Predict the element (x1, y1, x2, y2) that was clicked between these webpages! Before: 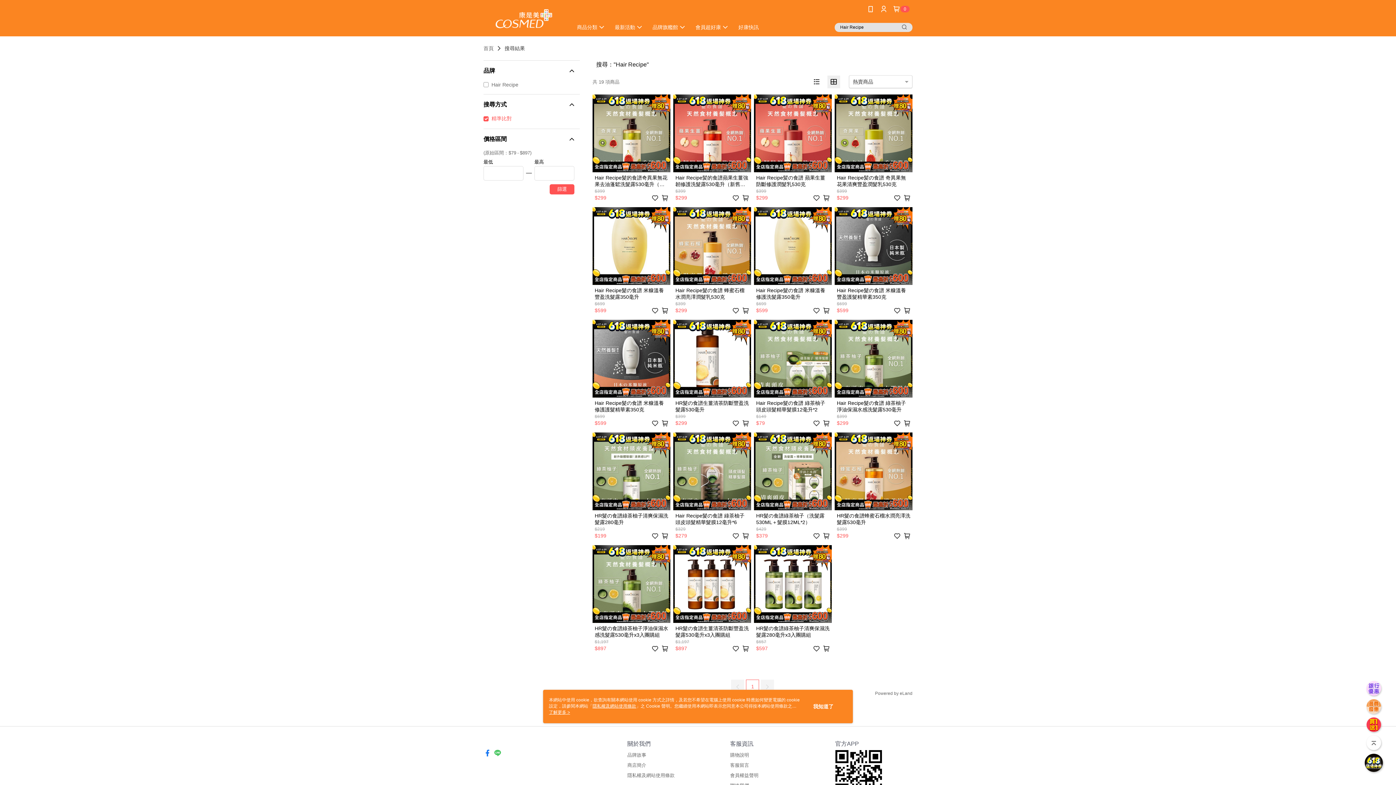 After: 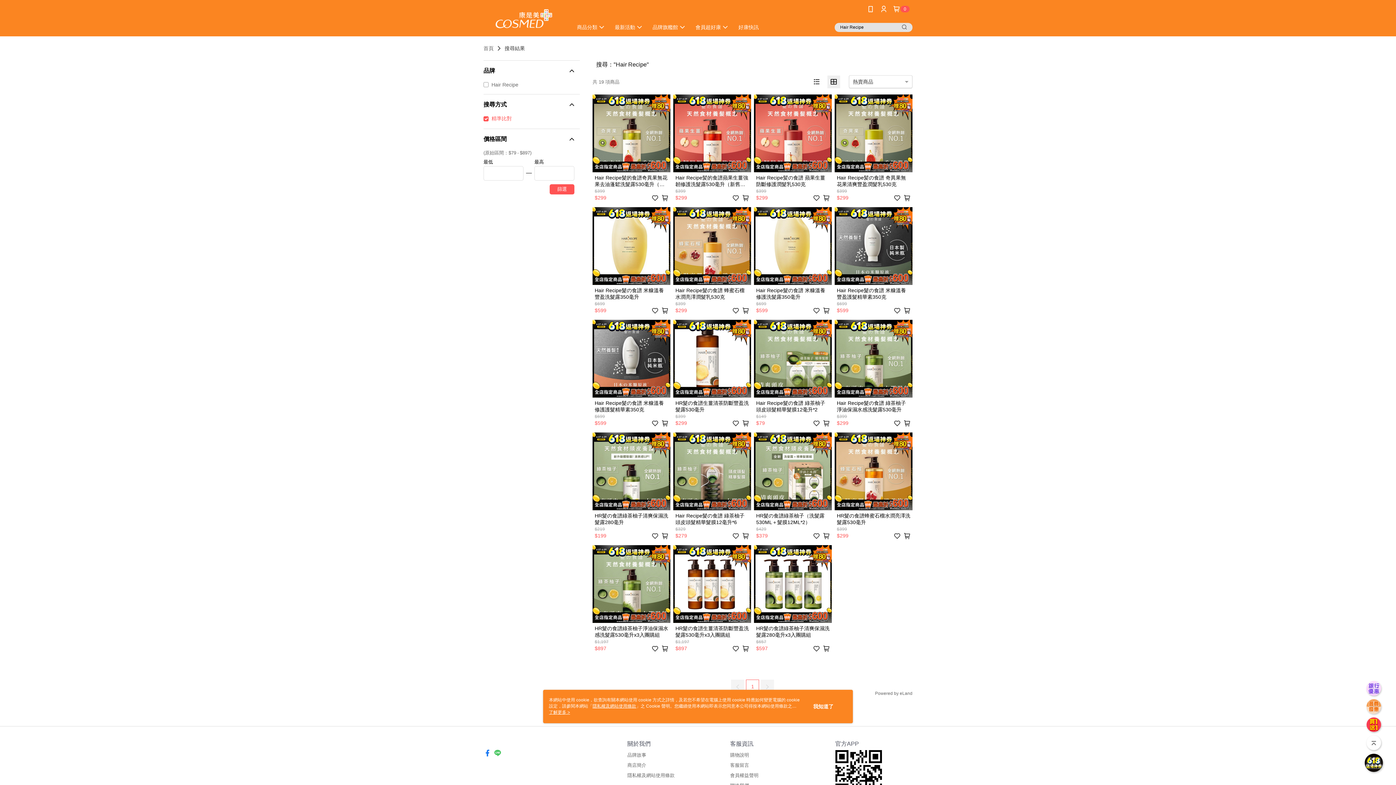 Action: label: 1 bbox: (746, 679, 759, 694)